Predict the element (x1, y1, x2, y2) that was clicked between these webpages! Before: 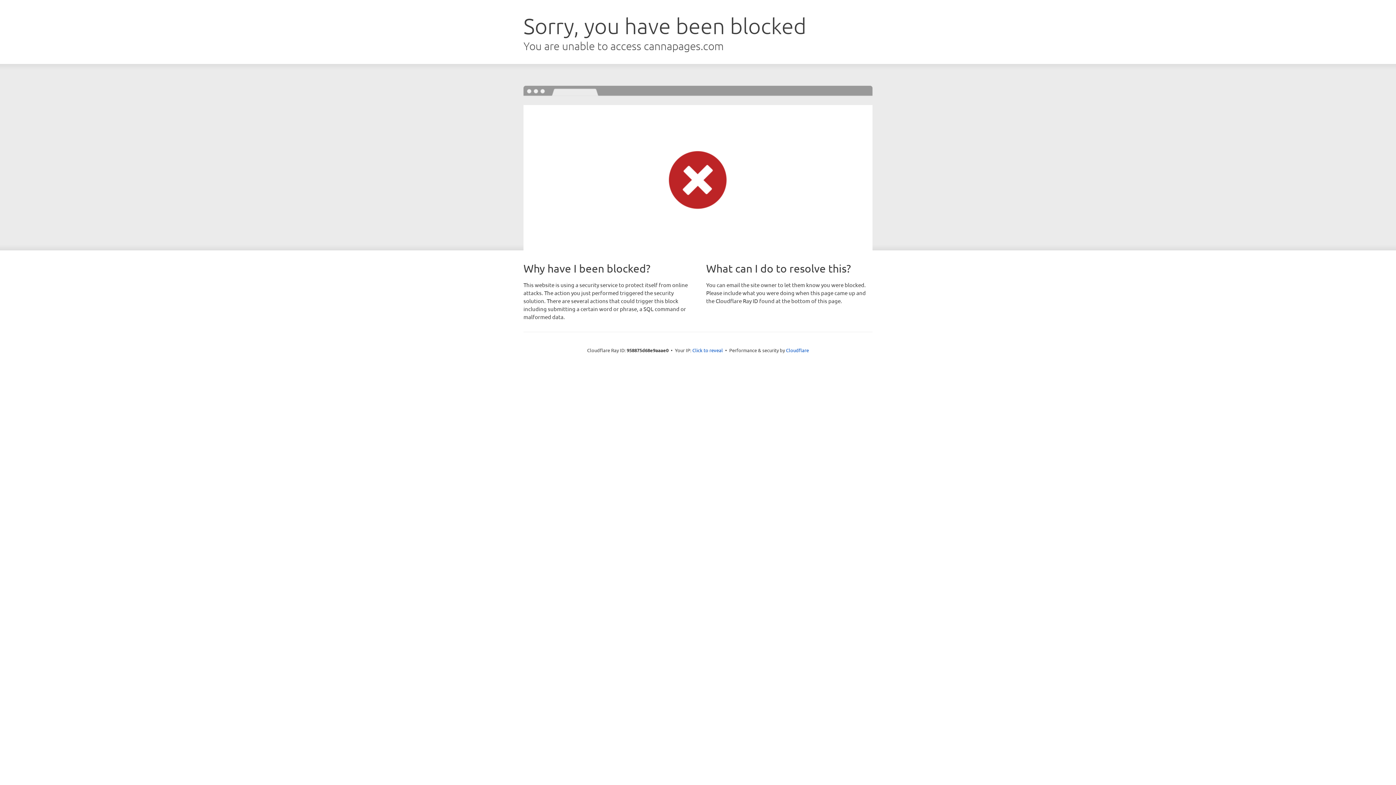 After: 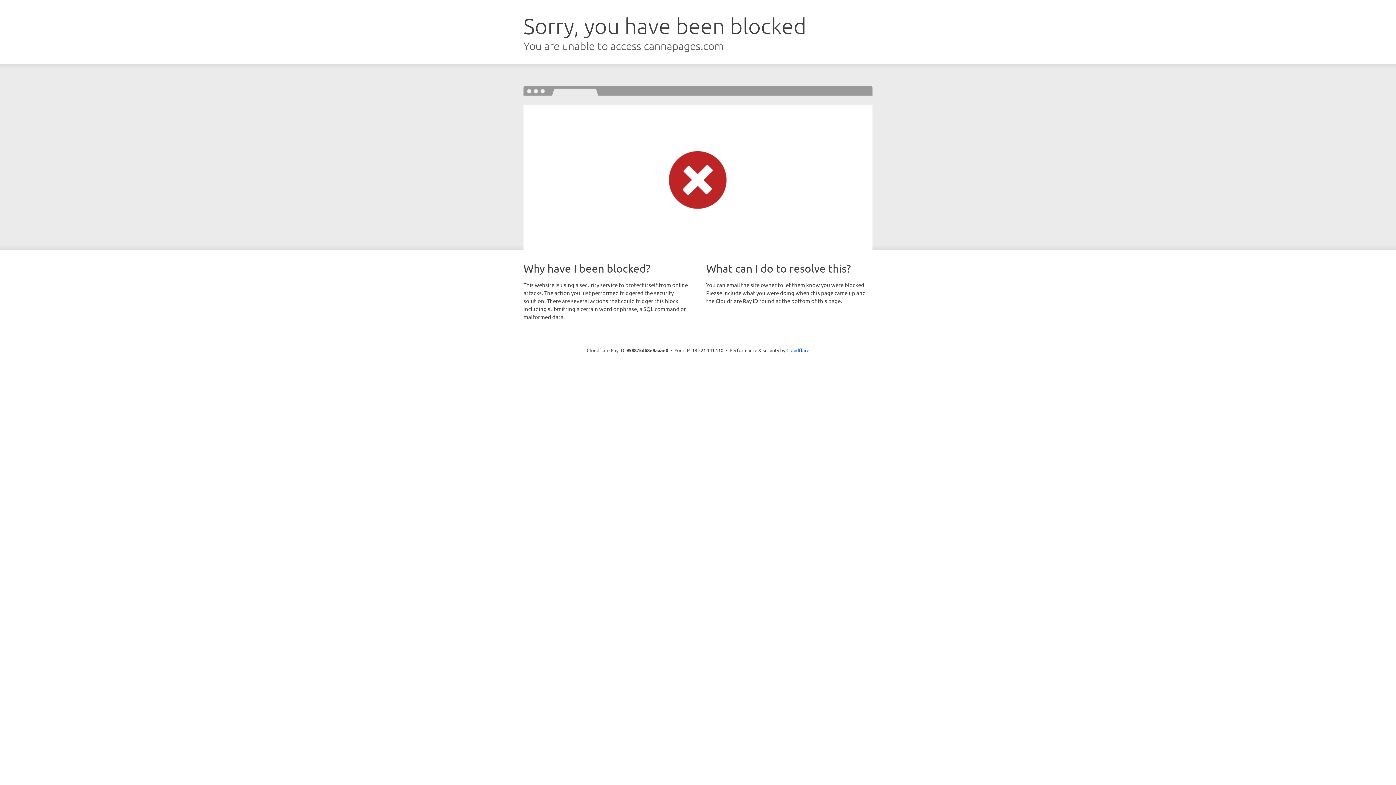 Action: bbox: (692, 346, 723, 353) label: Click to reveal